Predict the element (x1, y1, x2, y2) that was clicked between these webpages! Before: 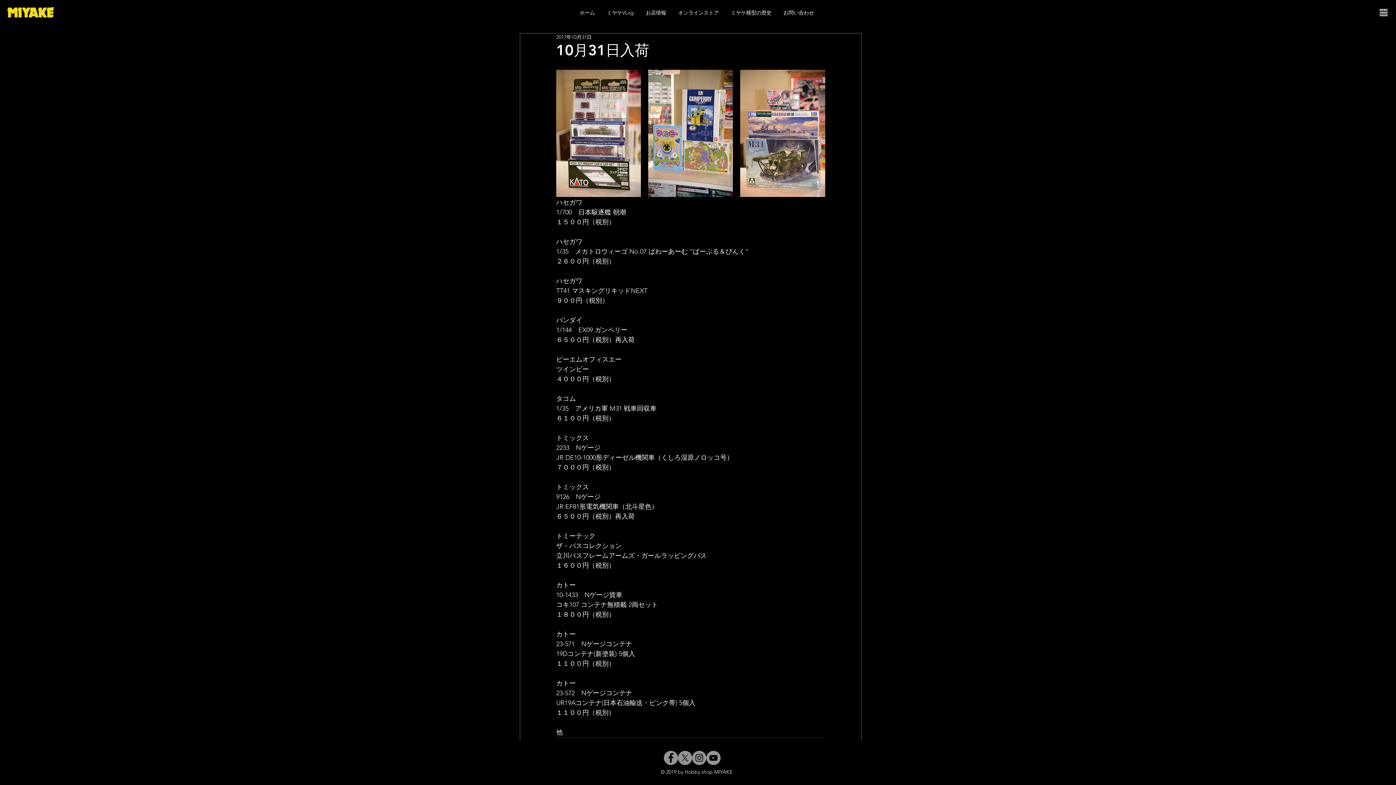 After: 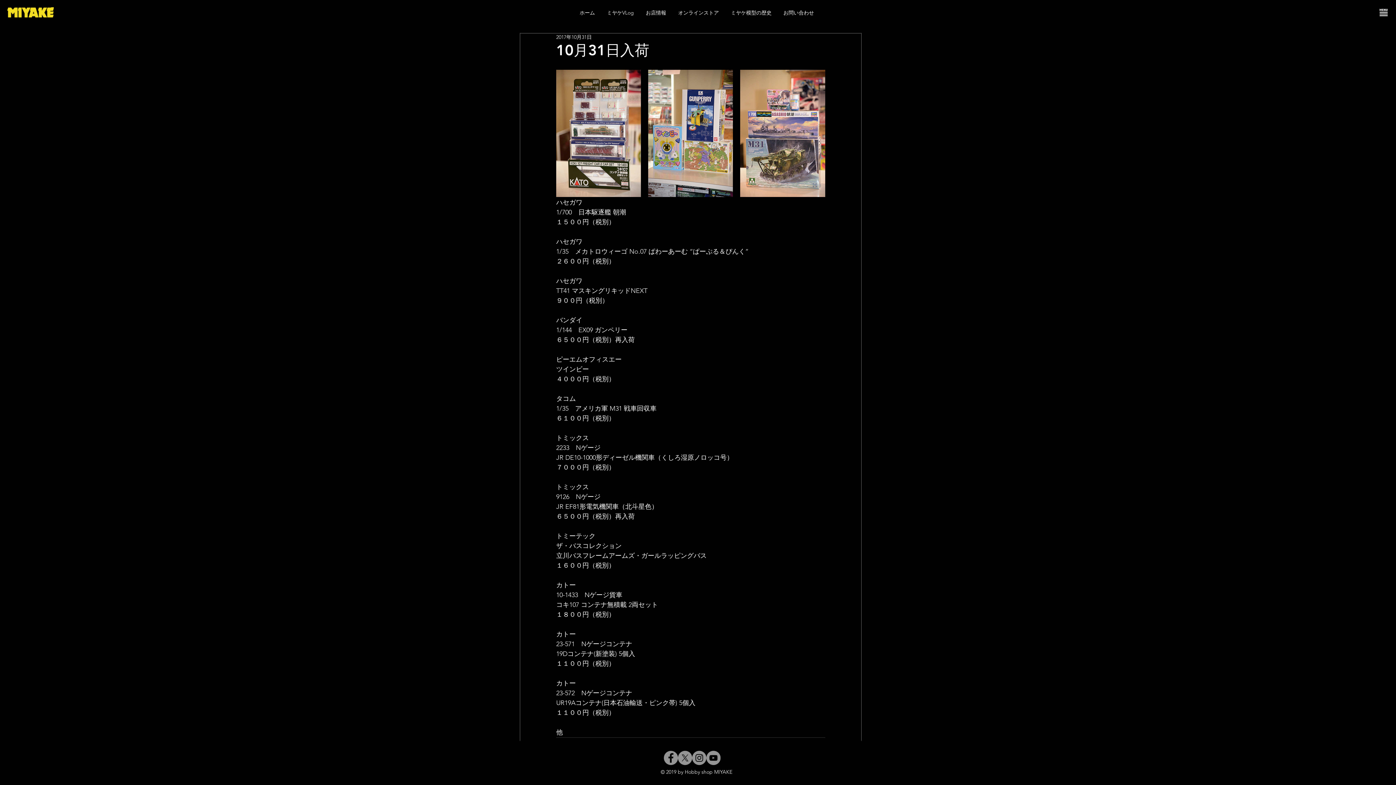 Action: bbox: (725, 3, 777, 21) label: ミヤケ模型の歴史